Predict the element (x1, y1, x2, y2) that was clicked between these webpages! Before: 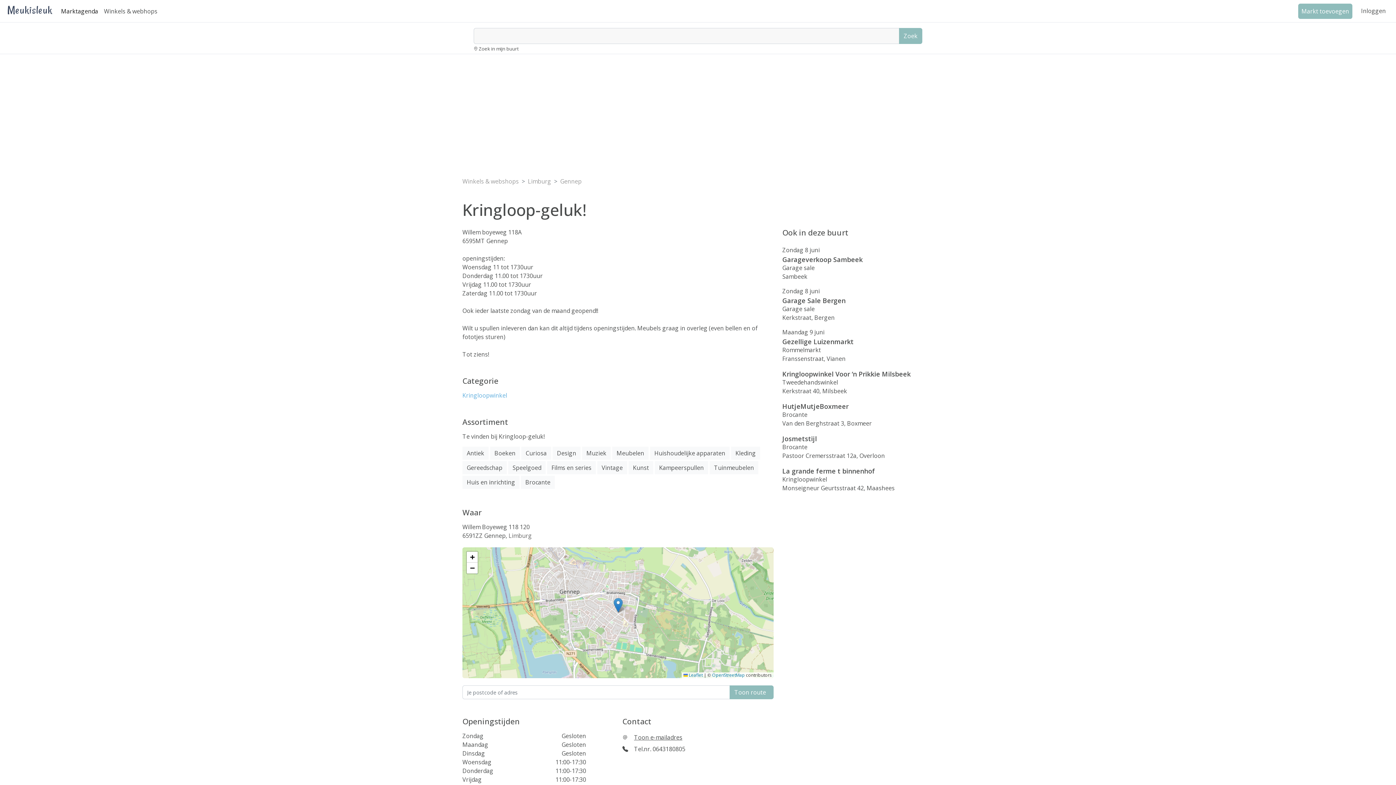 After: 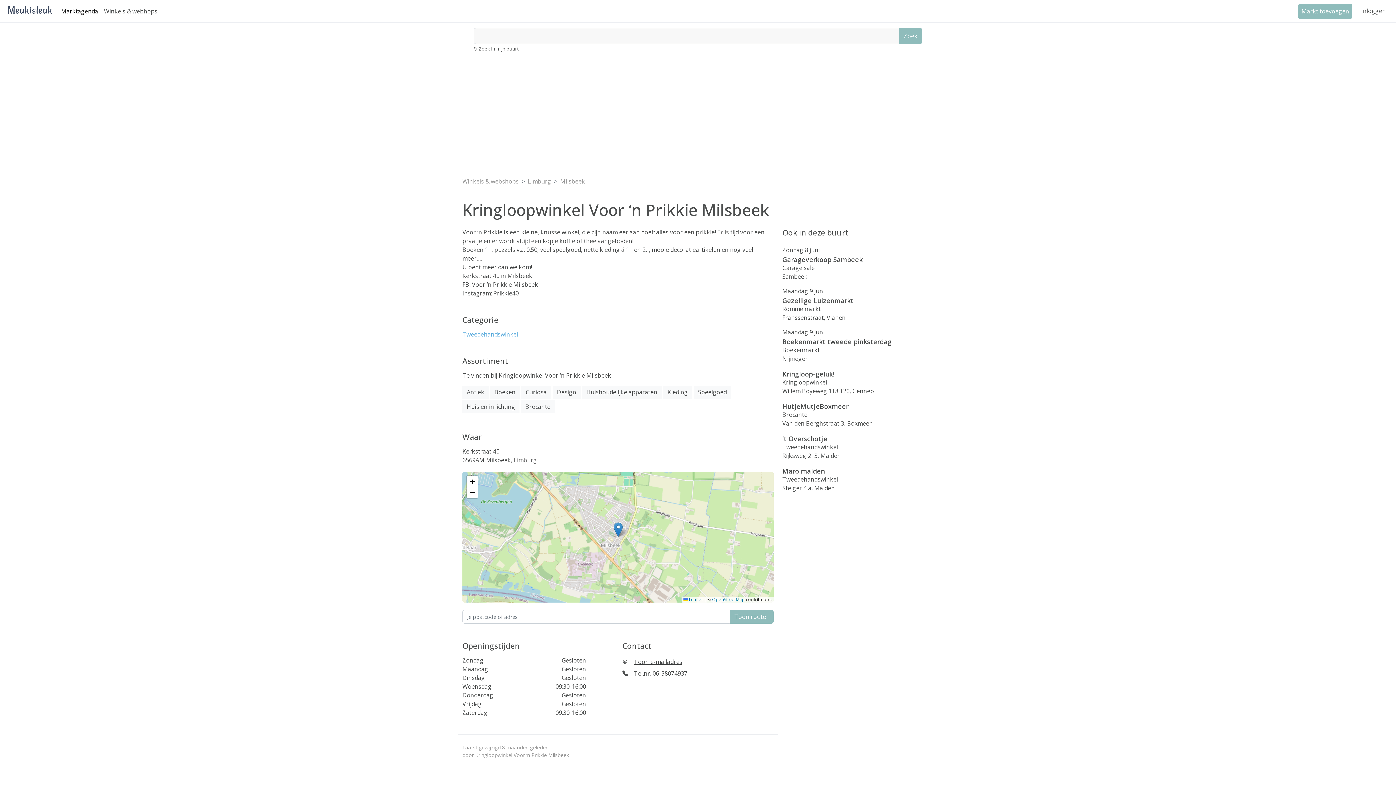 Action: label: Kringloopwinkel Voor ‘n Prikkie Milsbeek bbox: (782, 369, 910, 378)